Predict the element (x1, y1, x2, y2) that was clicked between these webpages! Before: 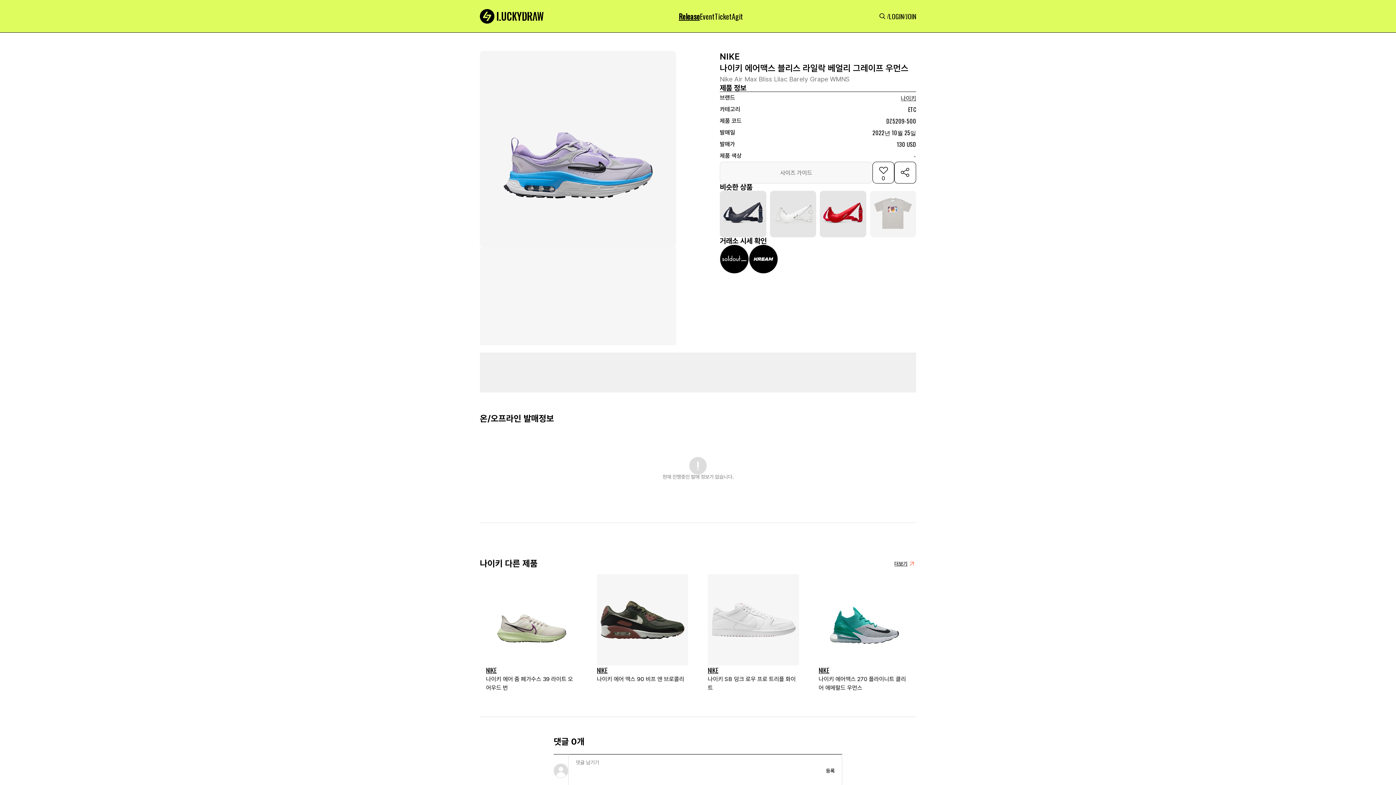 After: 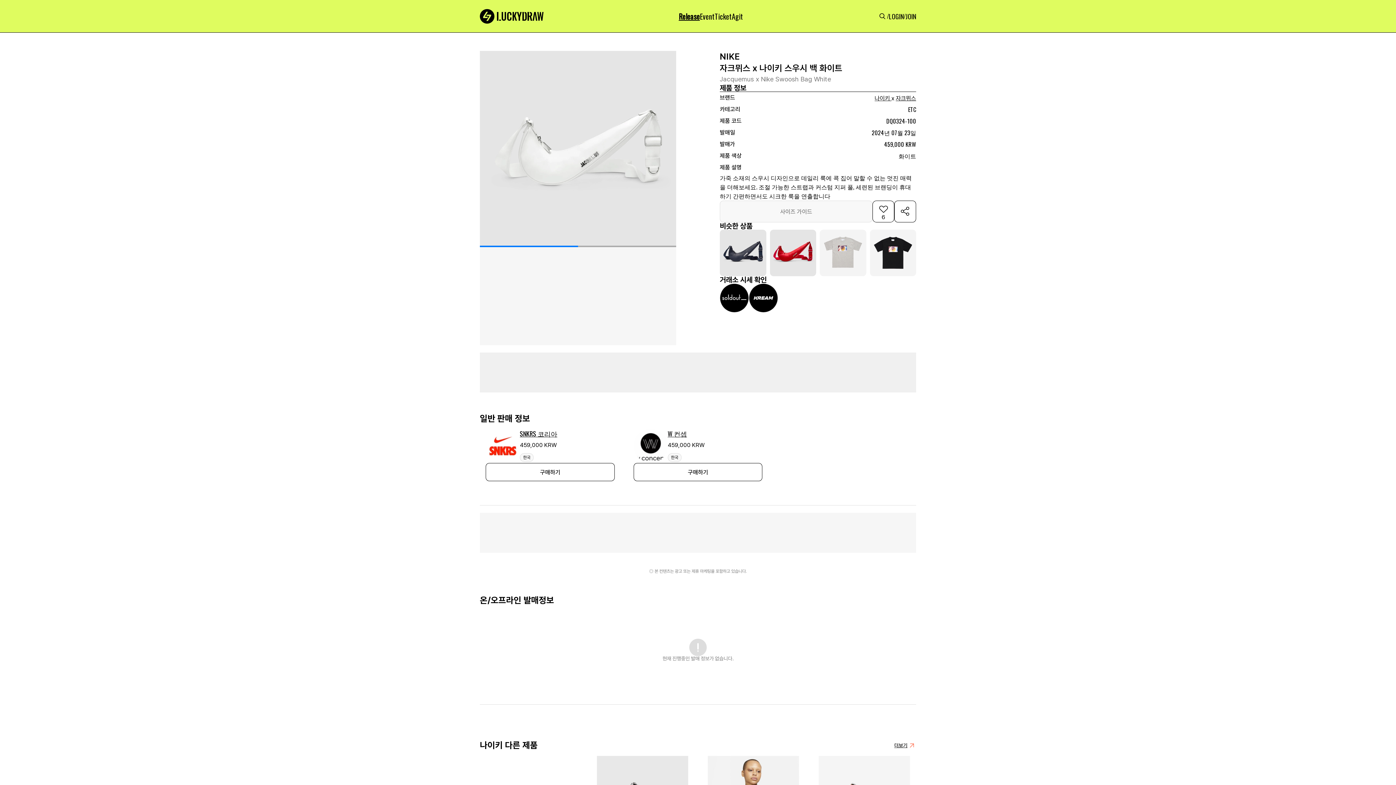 Action: bbox: (770, 190, 816, 237)